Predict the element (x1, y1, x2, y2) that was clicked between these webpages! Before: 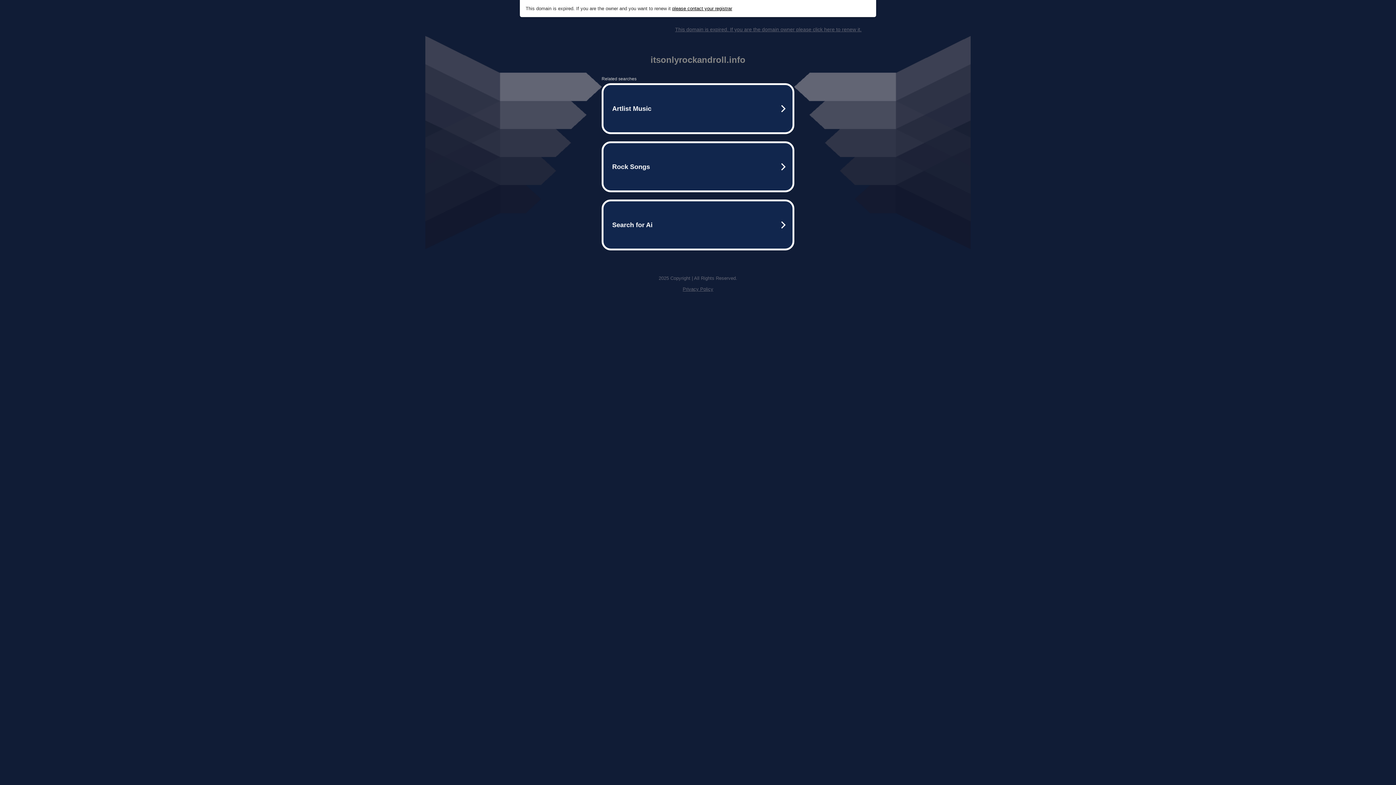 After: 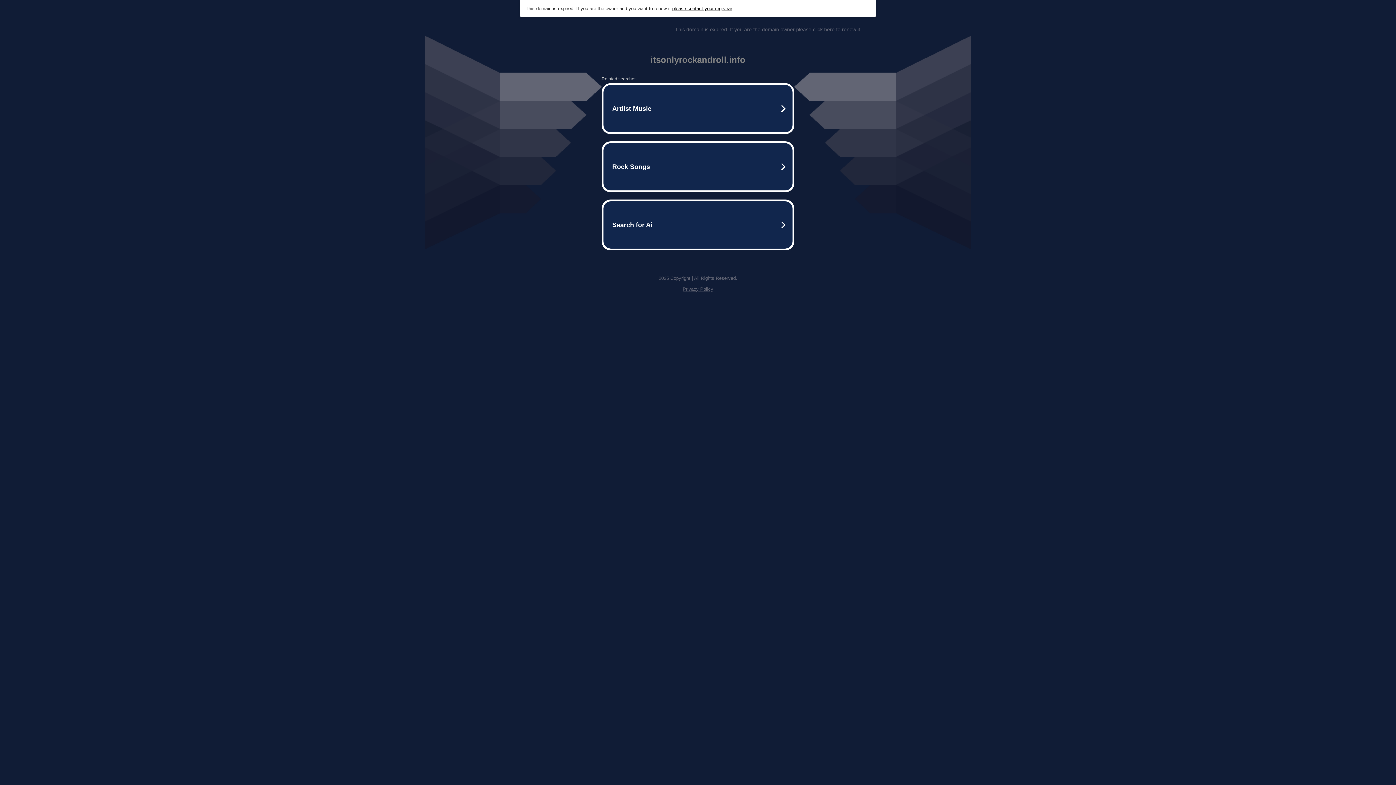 Action: bbox: (672, 5, 732, 11) label: please contact your registrar